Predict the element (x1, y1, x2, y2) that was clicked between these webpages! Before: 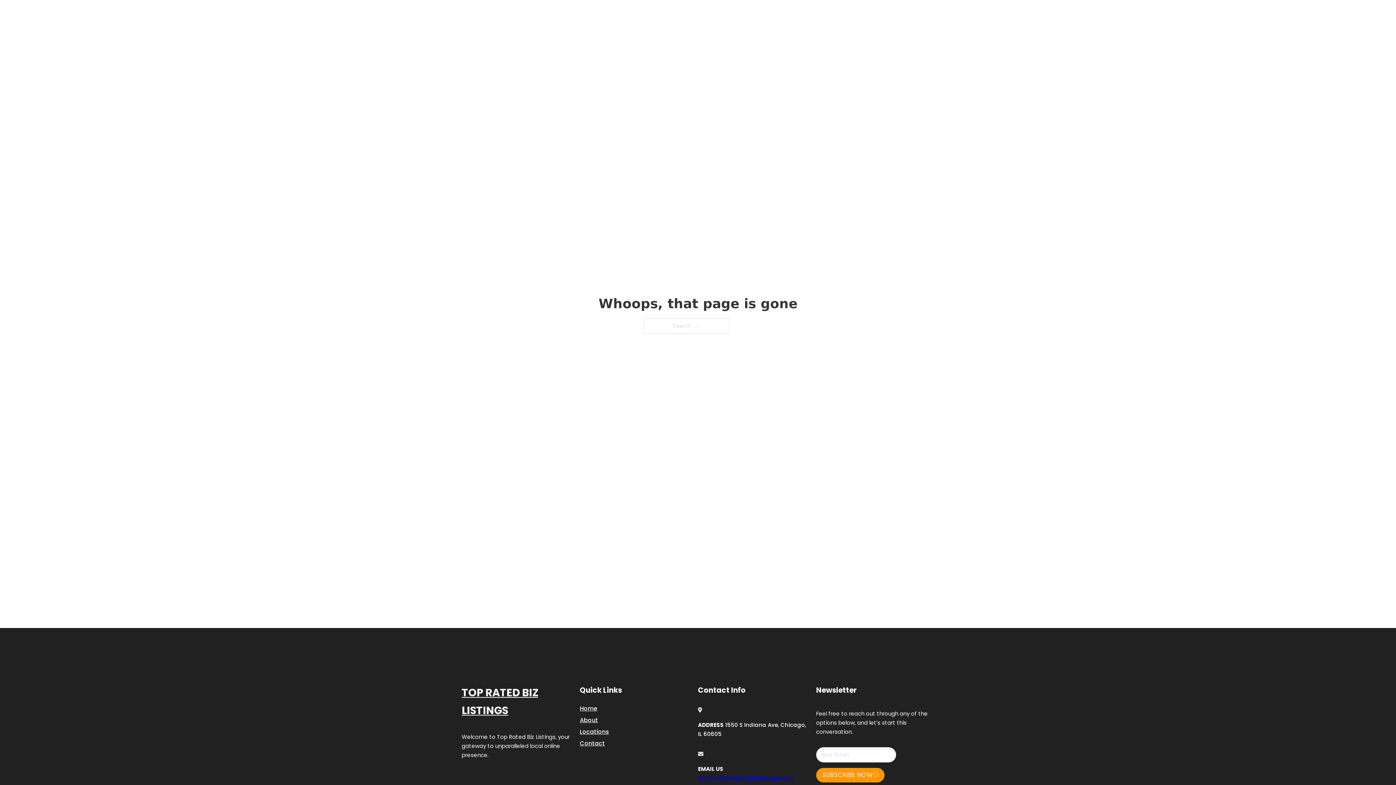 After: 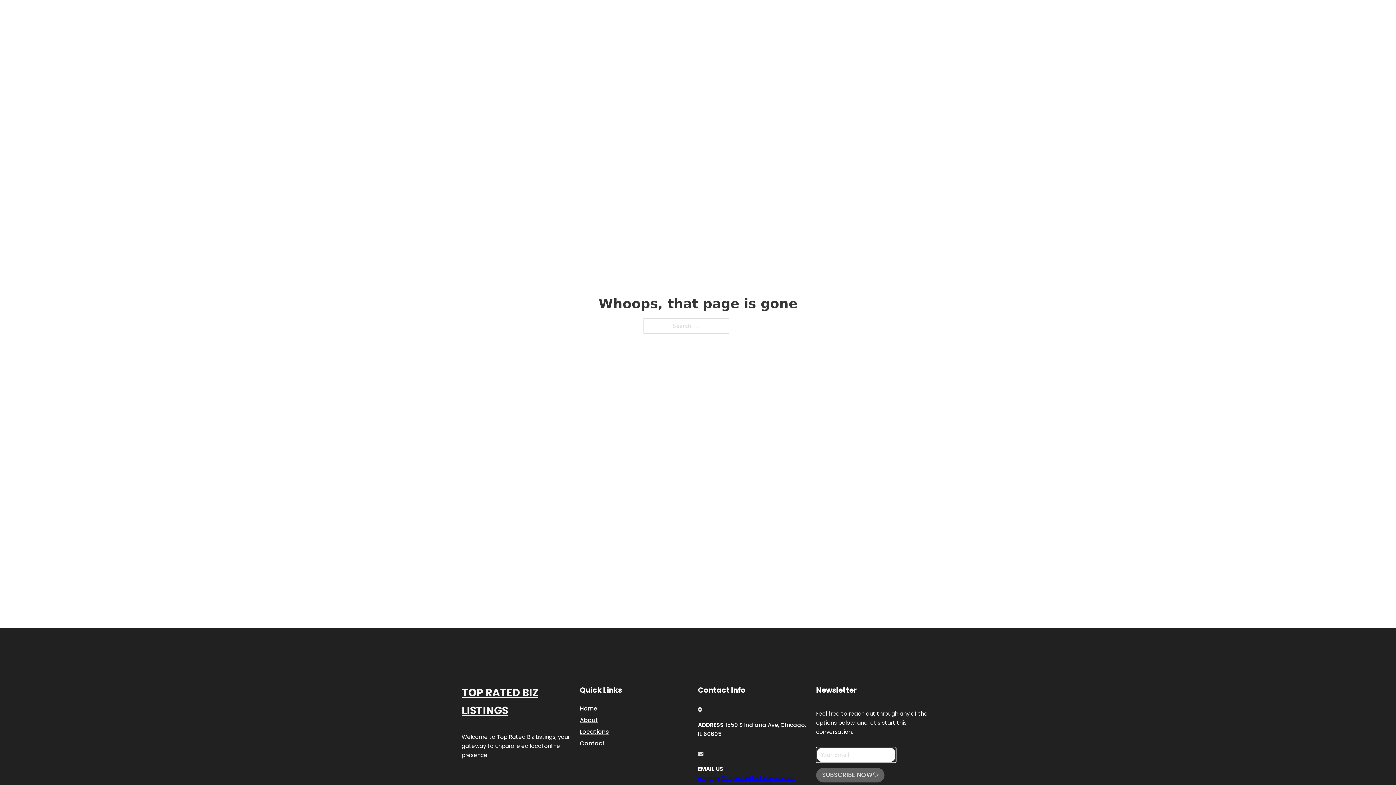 Action: bbox: (816, 768, 884, 782) label: SUBSCRIBE NOW